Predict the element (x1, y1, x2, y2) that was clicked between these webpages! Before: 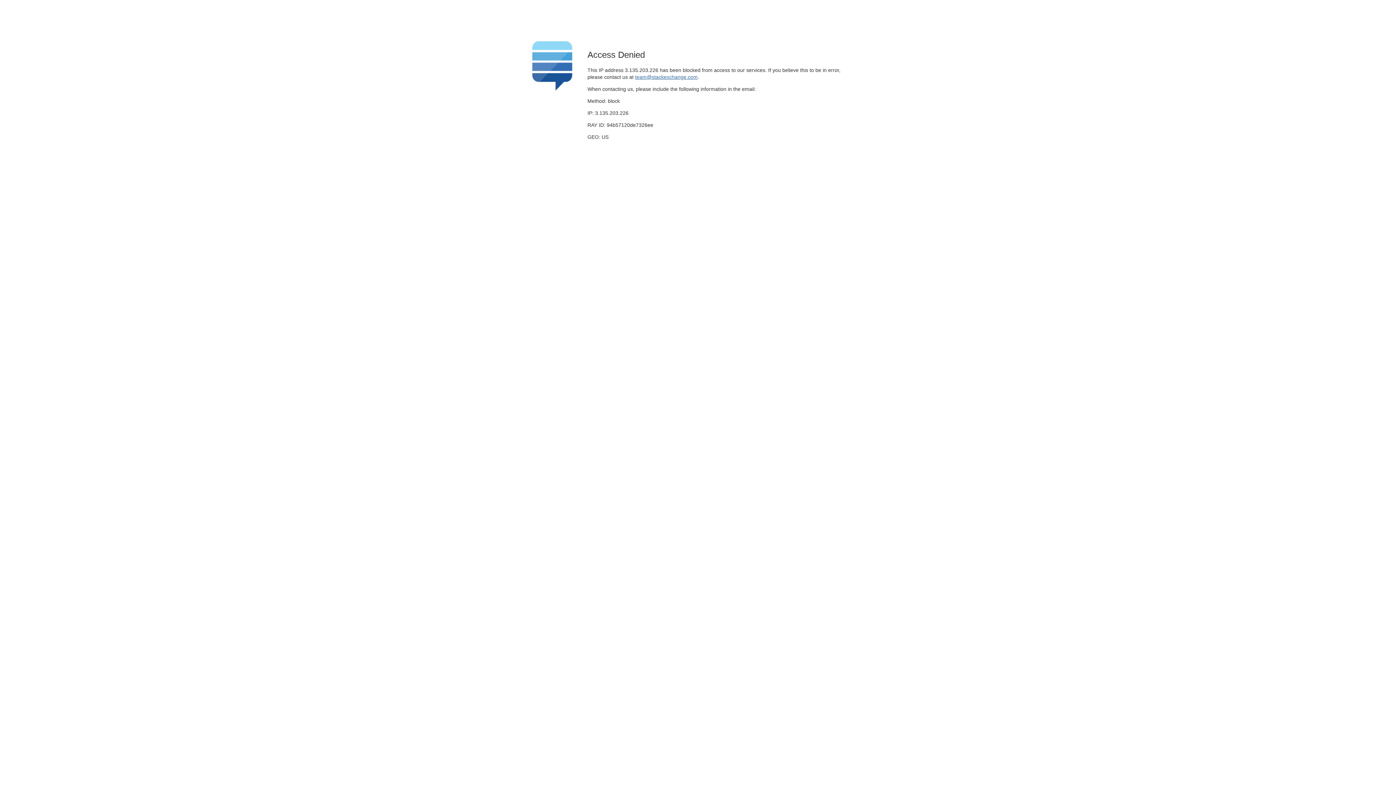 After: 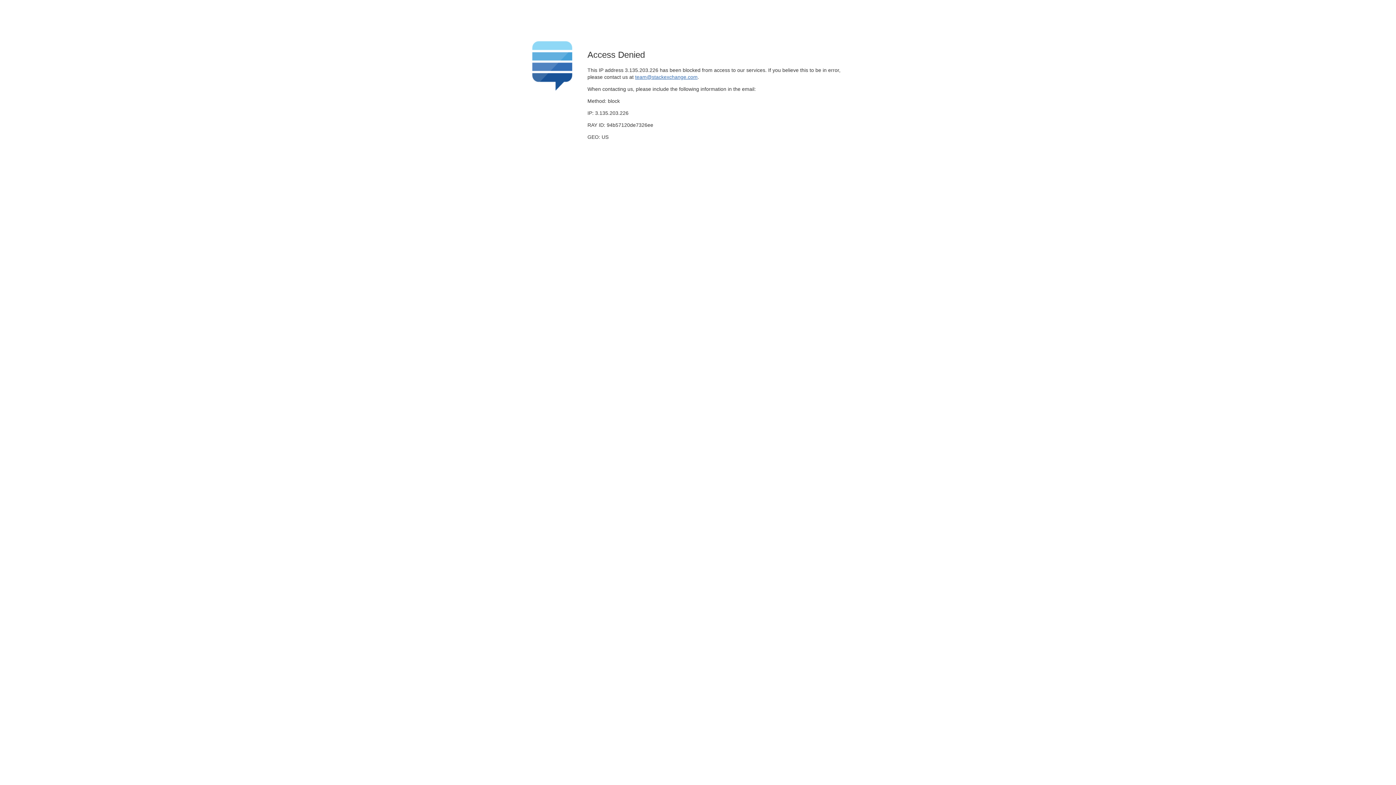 Action: label: team@stackexchange.com bbox: (635, 74, 697, 79)